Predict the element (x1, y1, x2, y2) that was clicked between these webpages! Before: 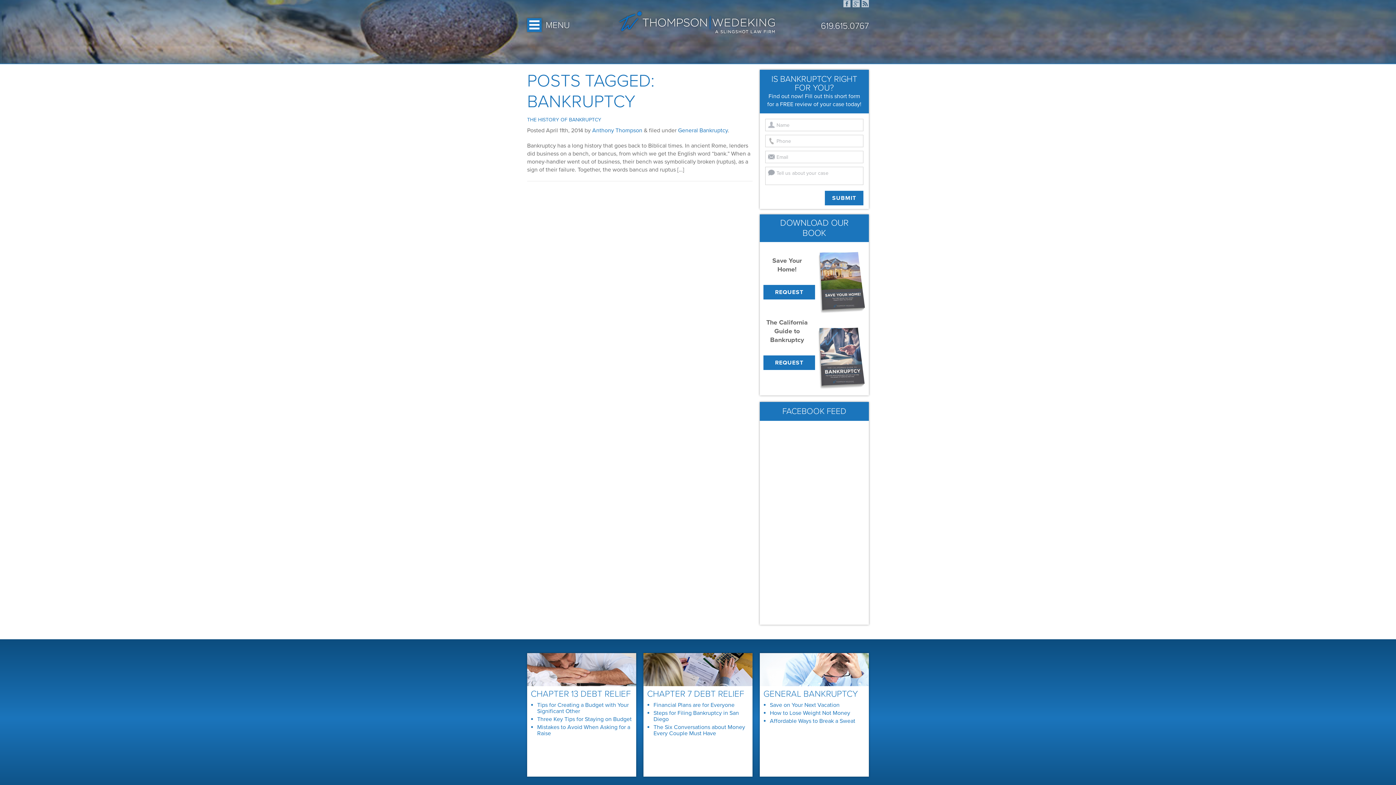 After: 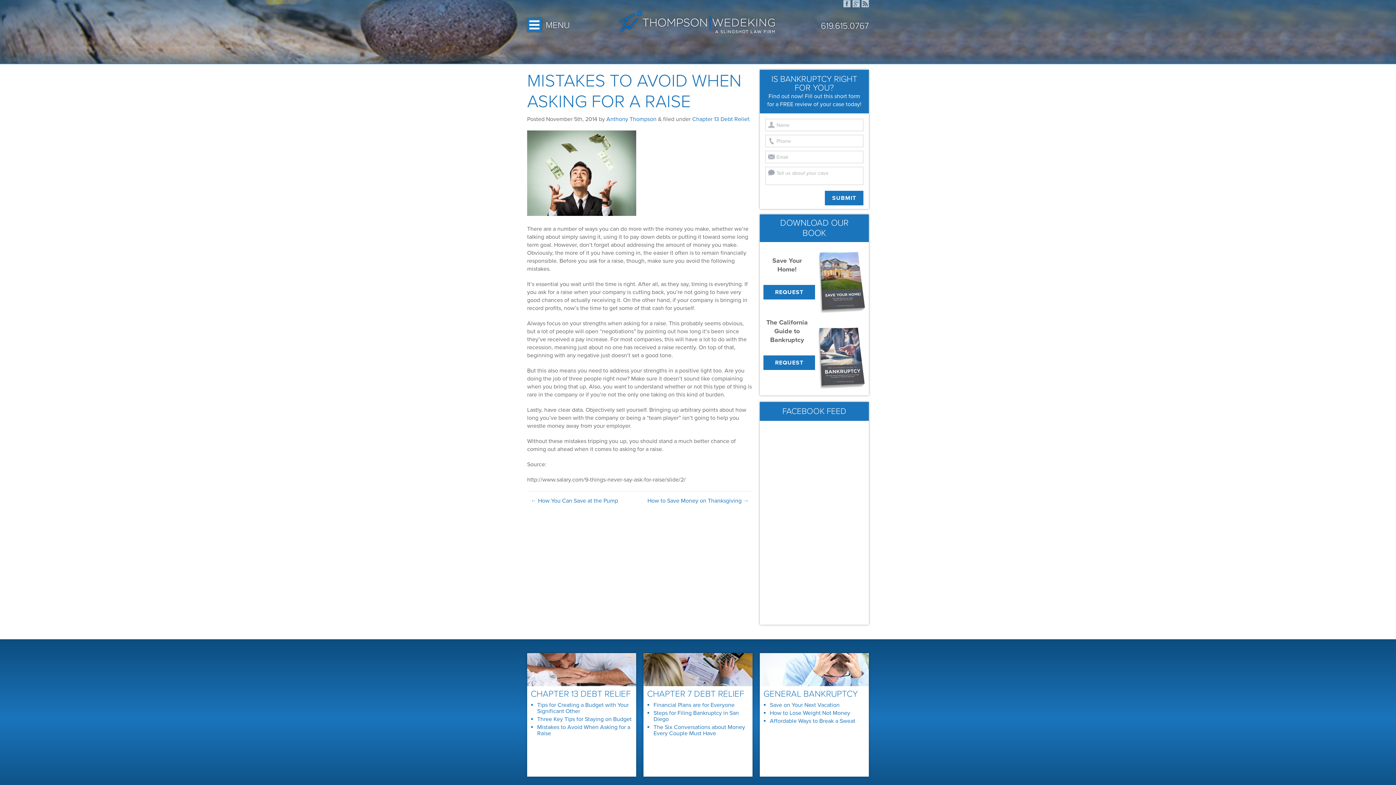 Action: label: Mistakes to Avoid When Asking for a Raise bbox: (537, 724, 630, 737)